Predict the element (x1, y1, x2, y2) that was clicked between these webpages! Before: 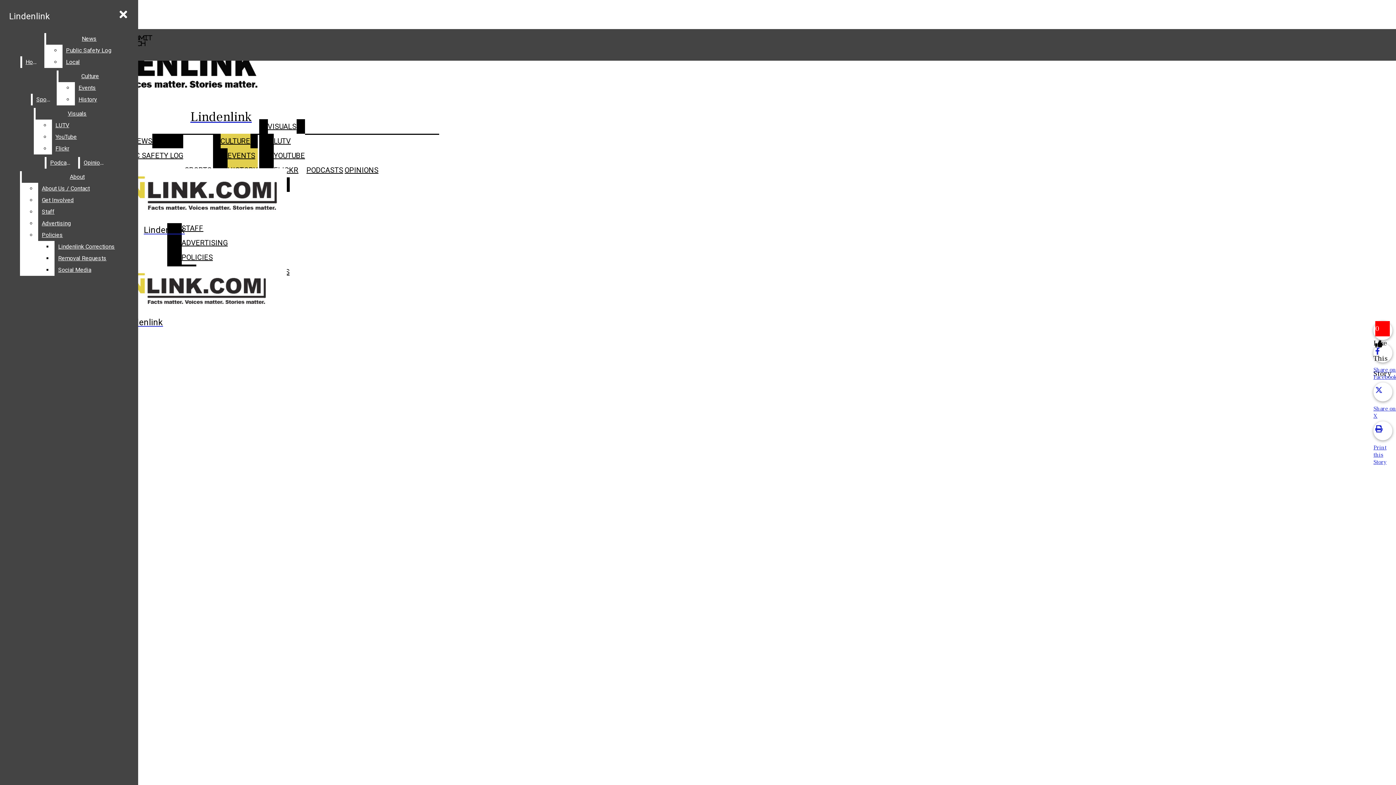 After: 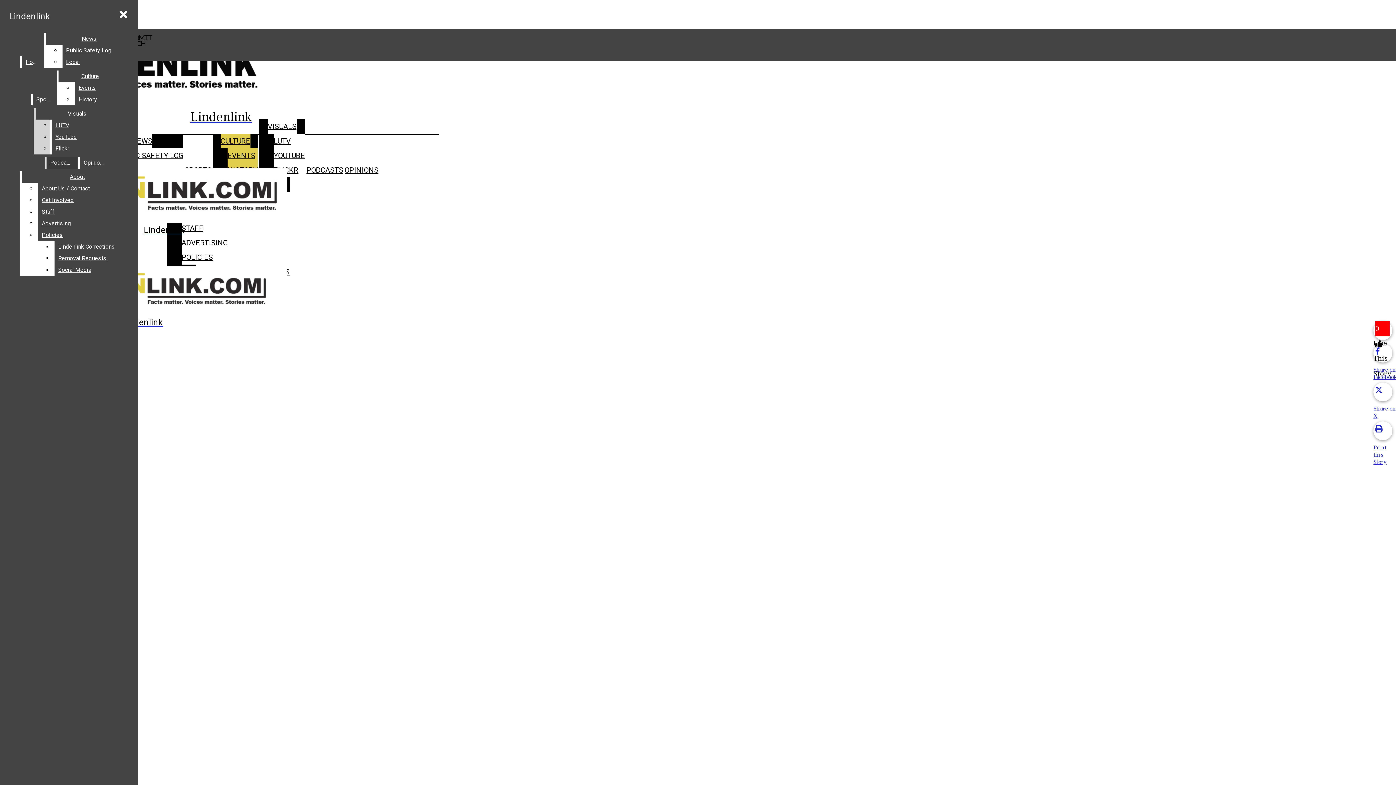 Action: label: Visuals bbox: (35, 108, 119, 119)